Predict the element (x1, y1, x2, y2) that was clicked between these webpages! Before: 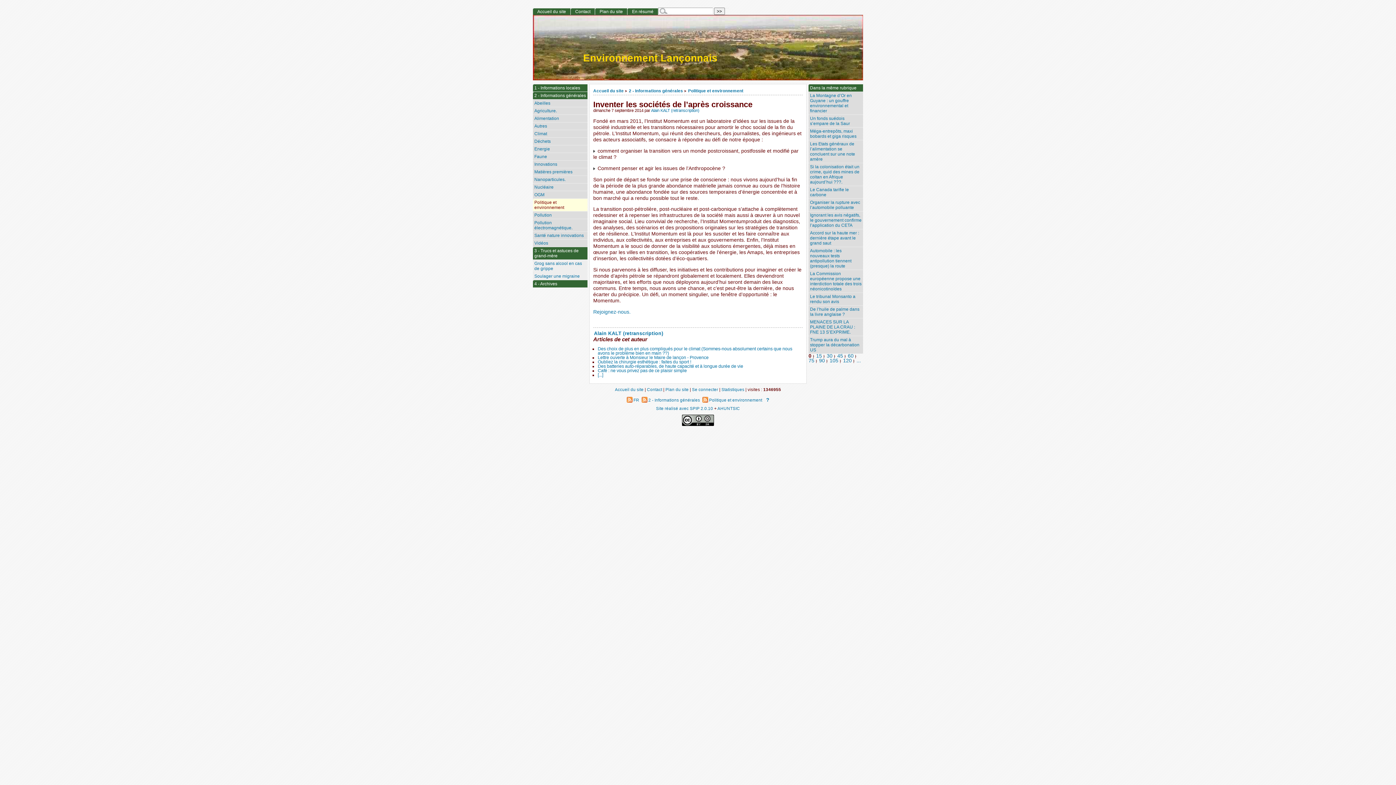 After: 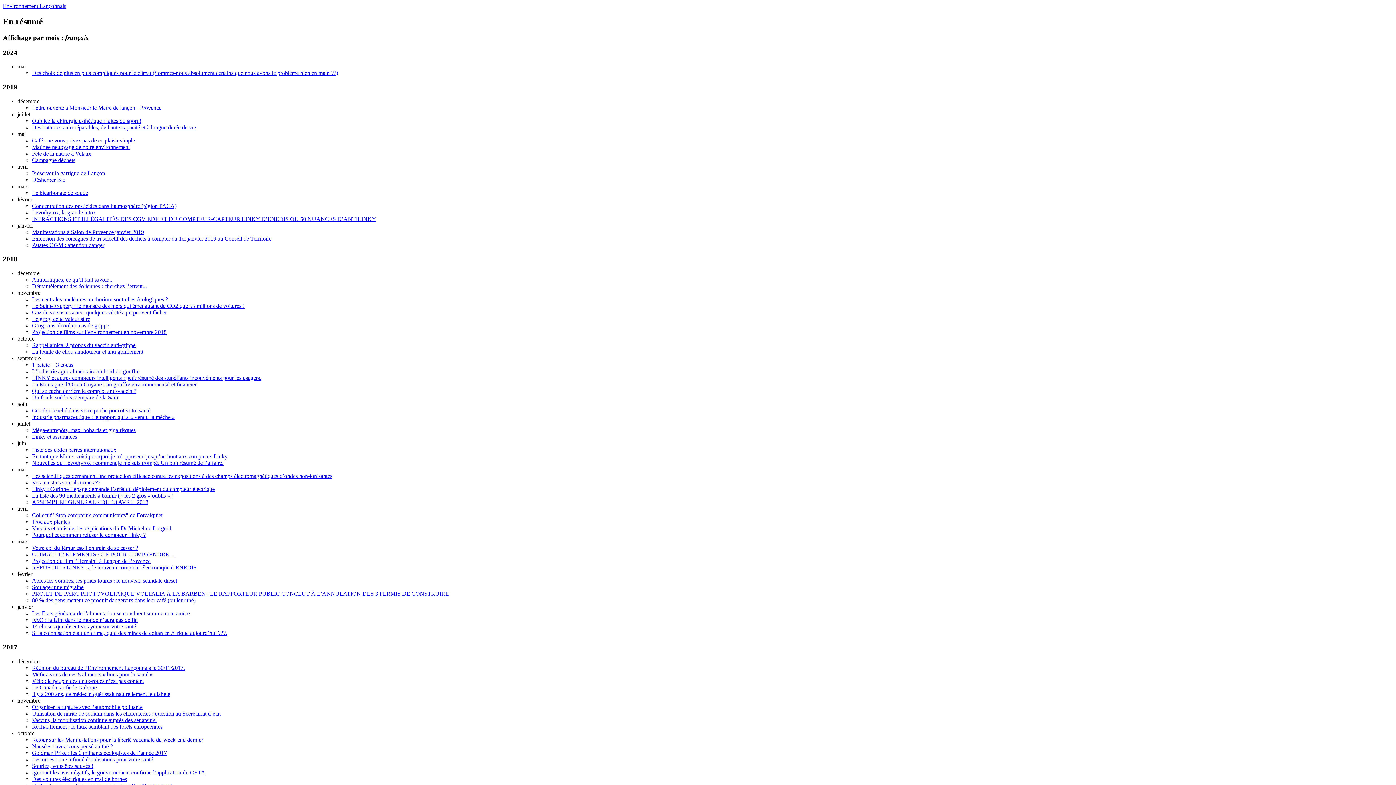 Action: label: En résumé bbox: (627, 8, 658, 15)